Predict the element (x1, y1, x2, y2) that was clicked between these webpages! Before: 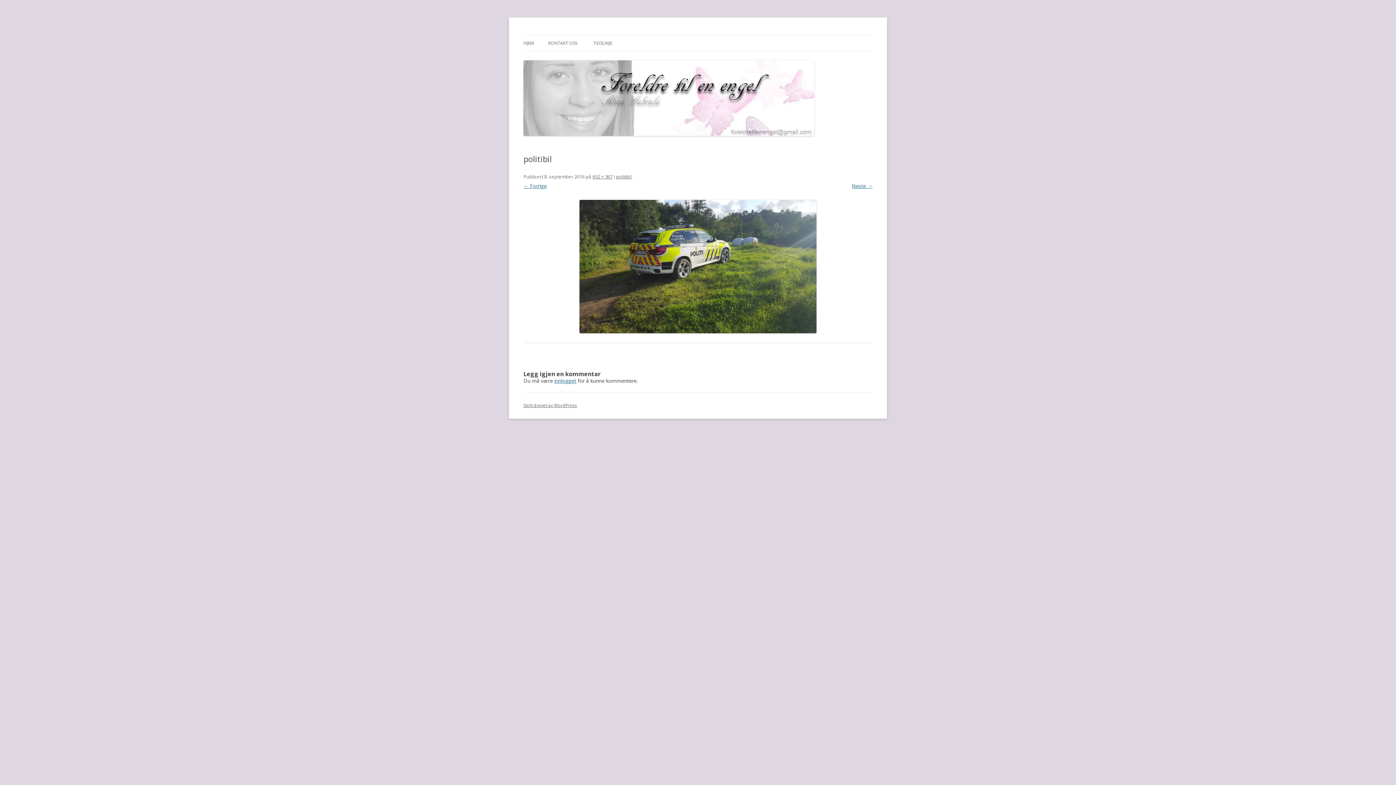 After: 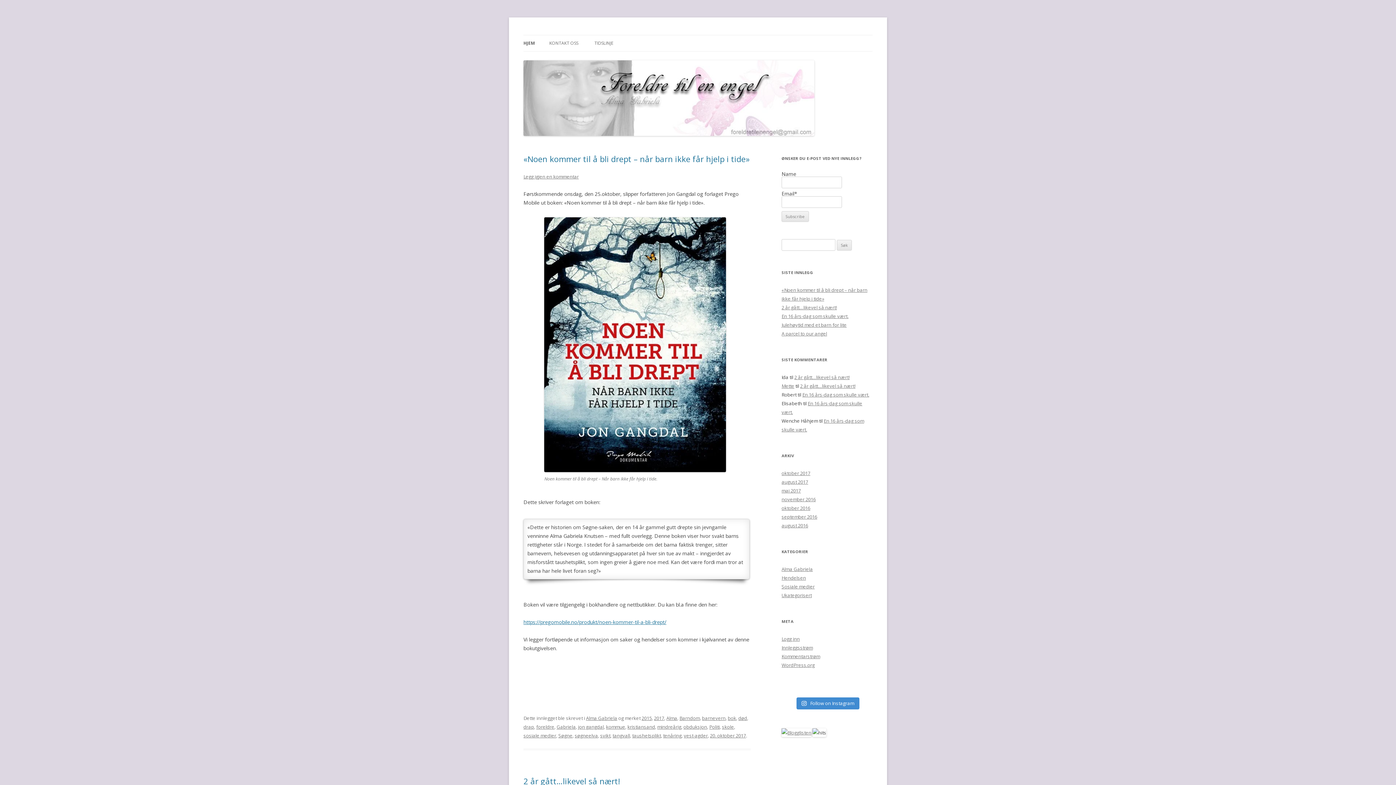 Action: bbox: (523, 130, 814, 137)